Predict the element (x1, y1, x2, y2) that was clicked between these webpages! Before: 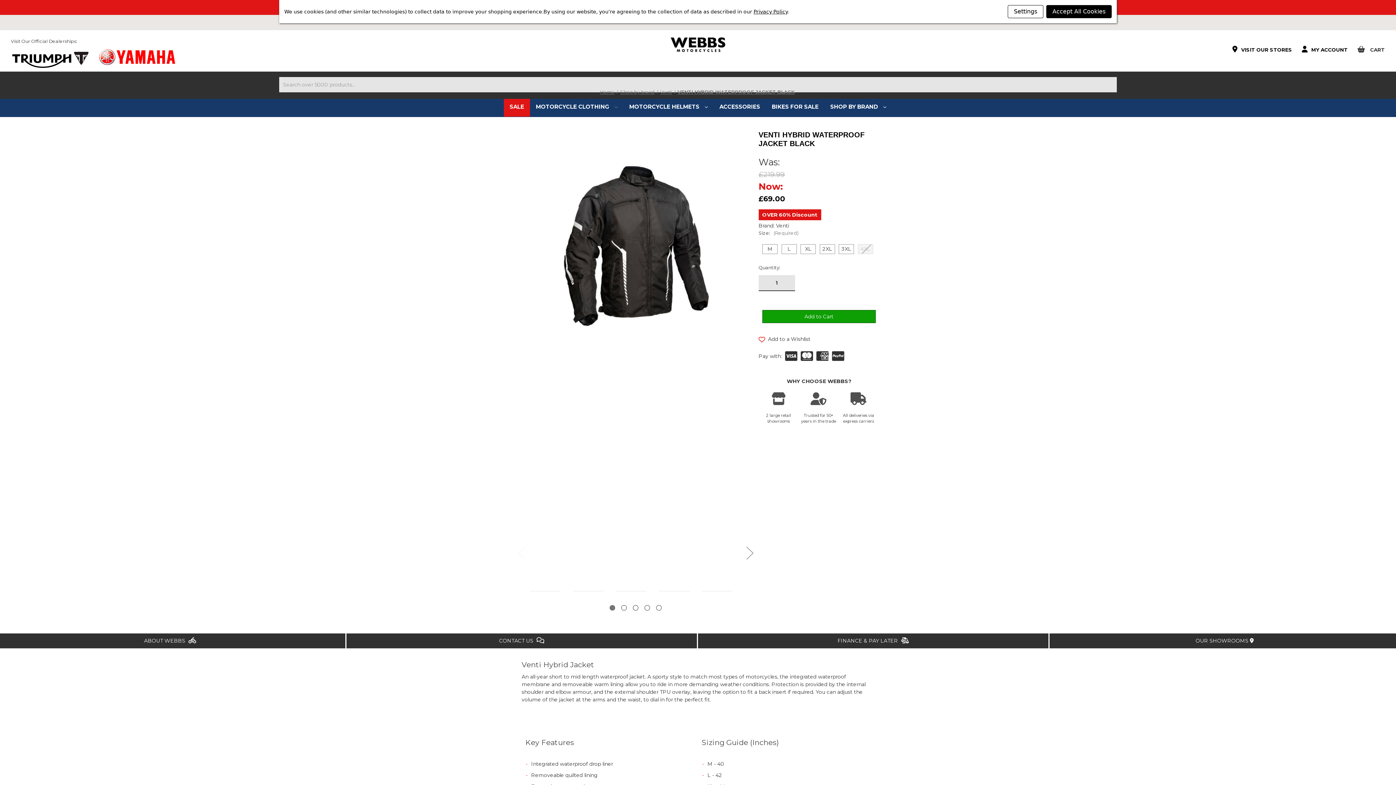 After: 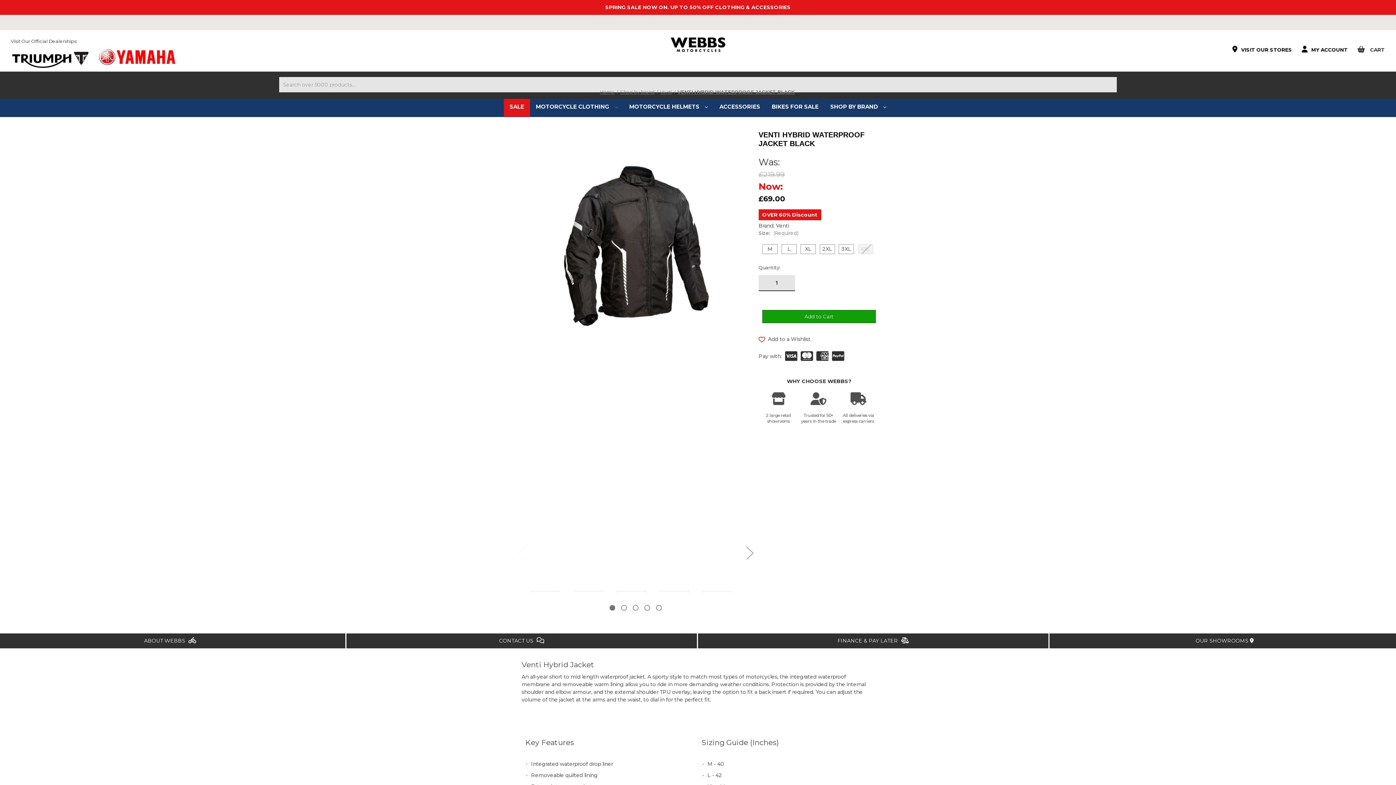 Action: label: Accept All Cookies bbox: (1046, 5, 1112, 18)